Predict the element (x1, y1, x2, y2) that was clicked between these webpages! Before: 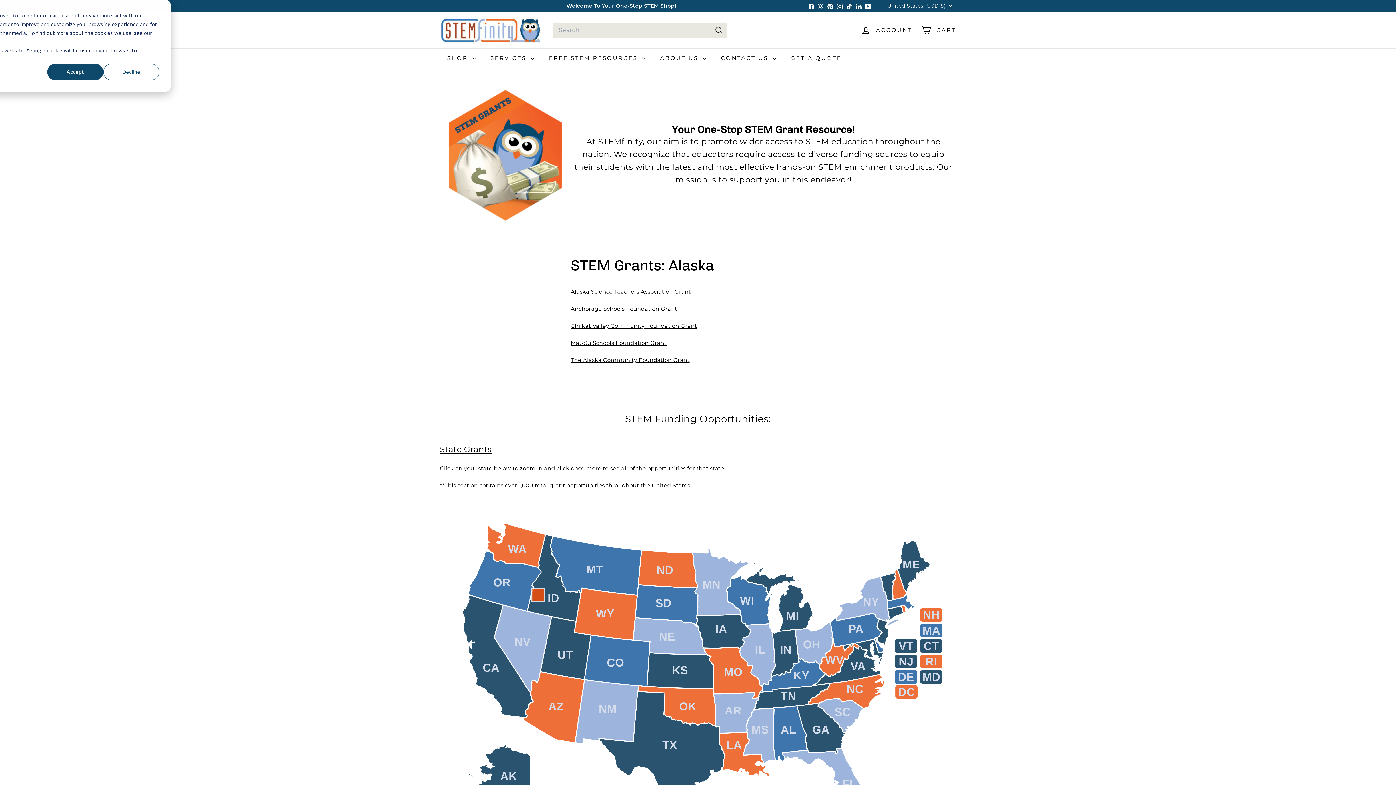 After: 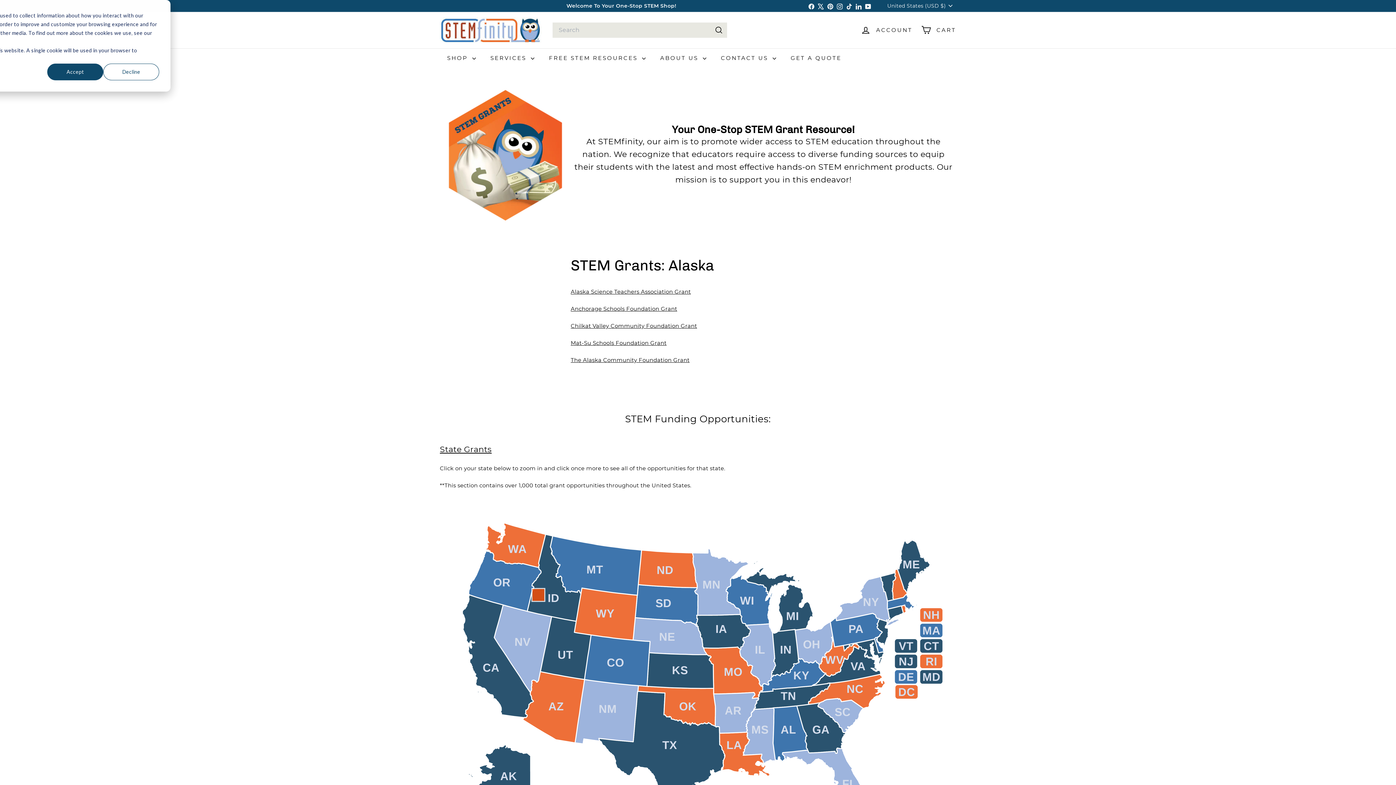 Action: bbox: (825, 0, 835, 11) label: Pinterest